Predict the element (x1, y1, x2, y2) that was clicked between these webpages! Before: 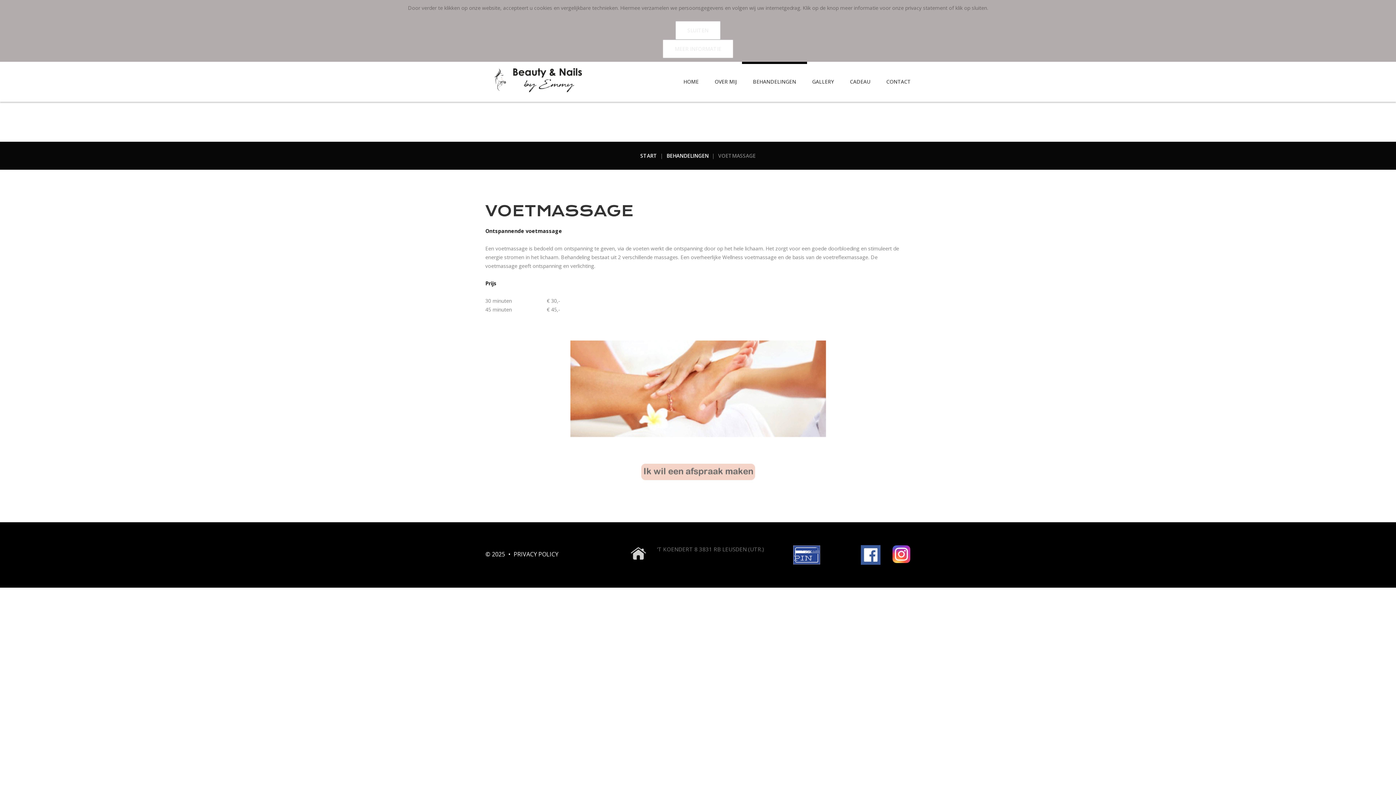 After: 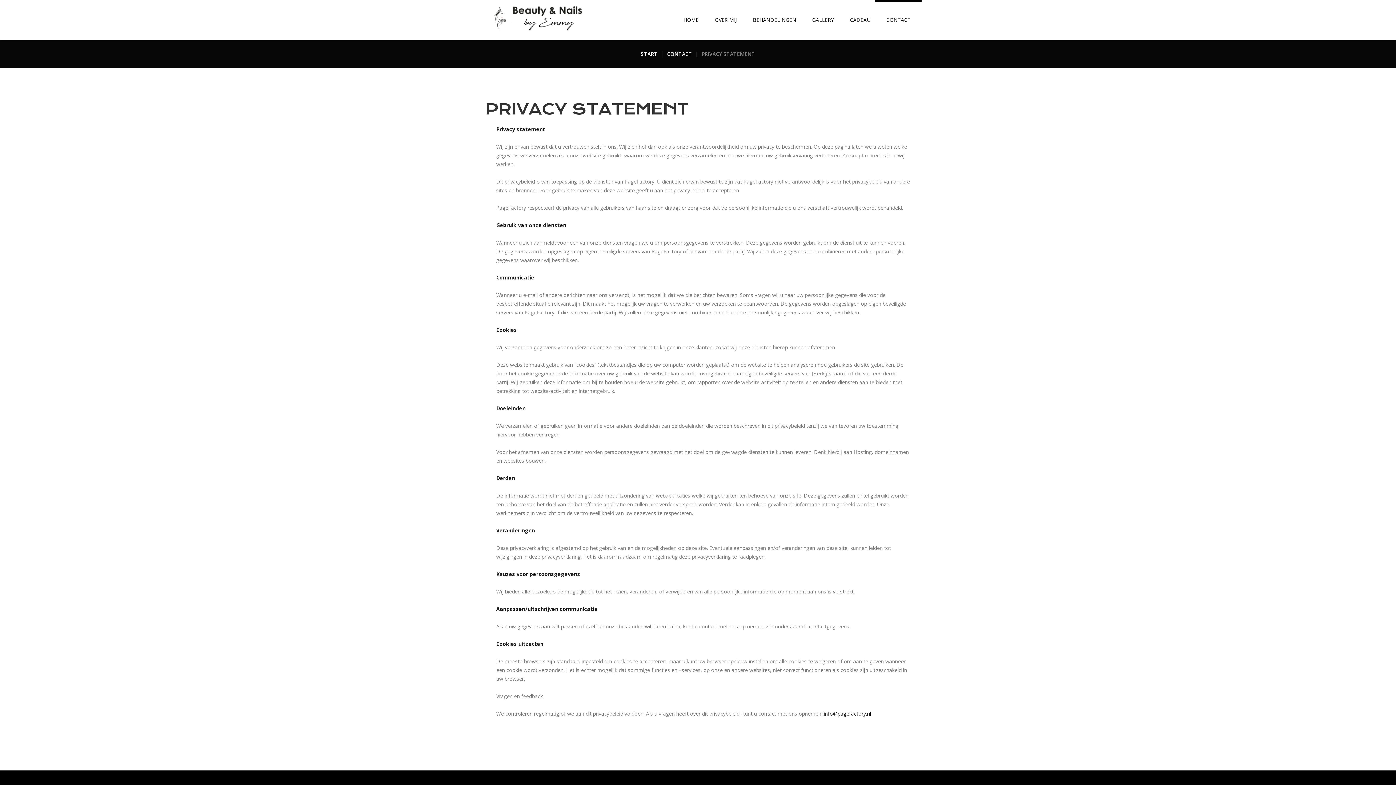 Action: label: MEER INFORMATIE bbox: (662, 39, 733, 58)